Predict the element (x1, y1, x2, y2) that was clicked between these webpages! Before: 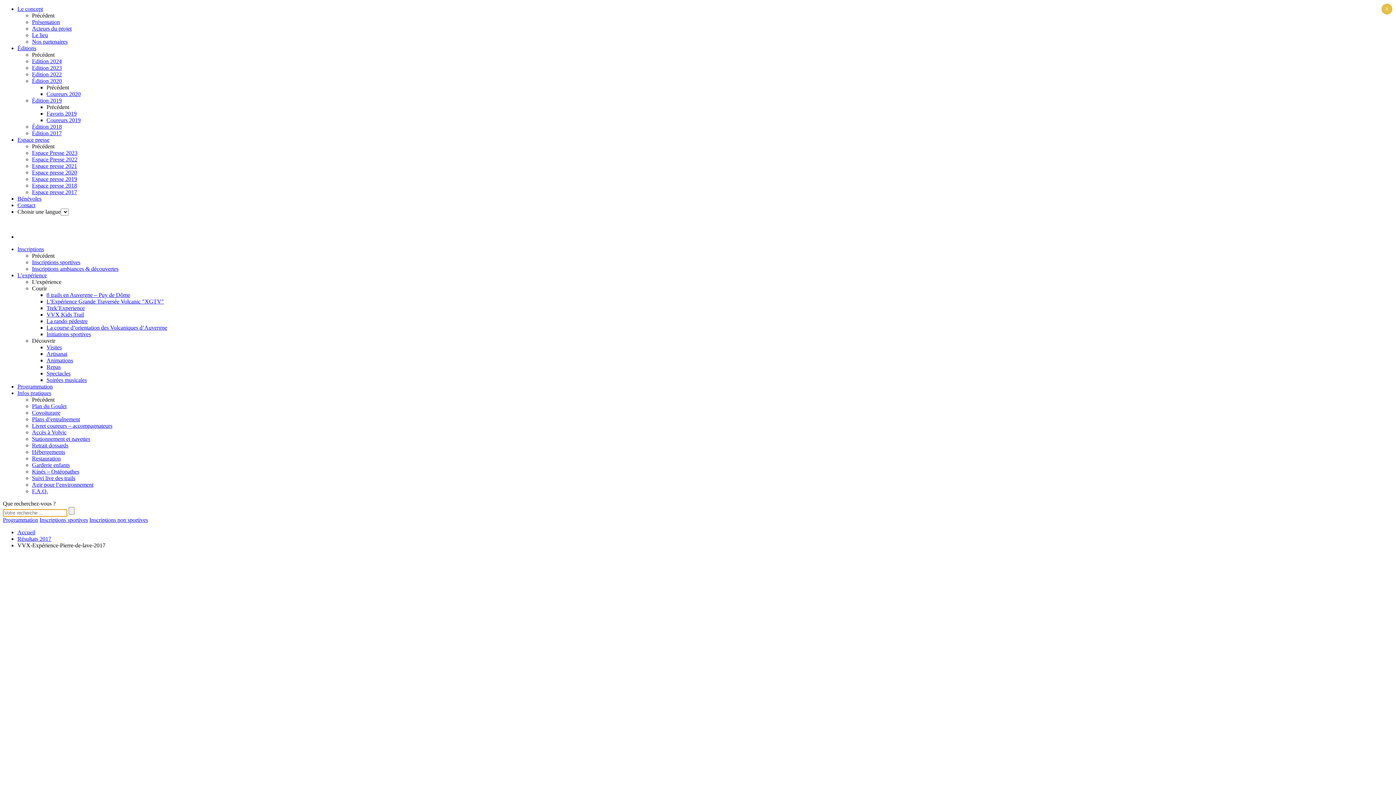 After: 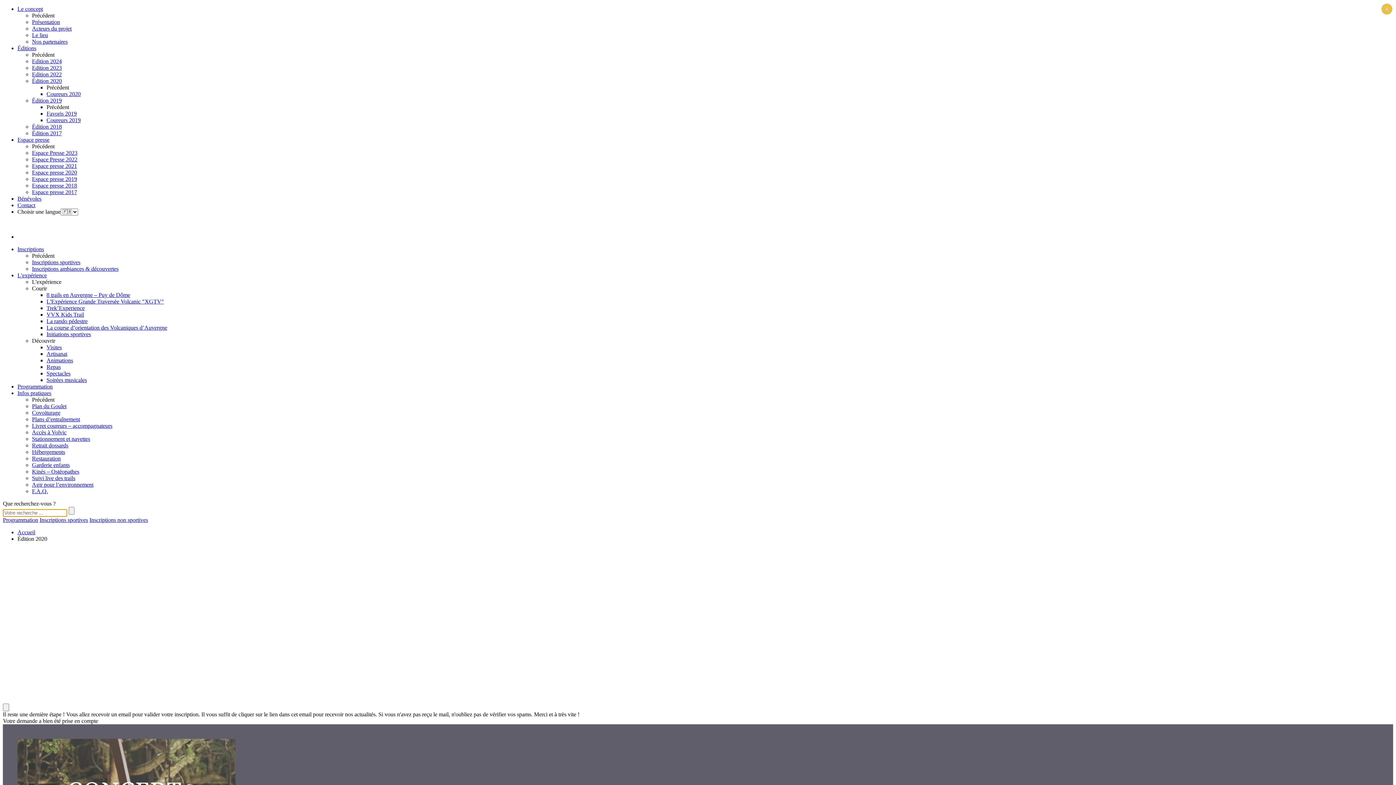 Action: label: Édition 2020 bbox: (32, 77, 61, 84)